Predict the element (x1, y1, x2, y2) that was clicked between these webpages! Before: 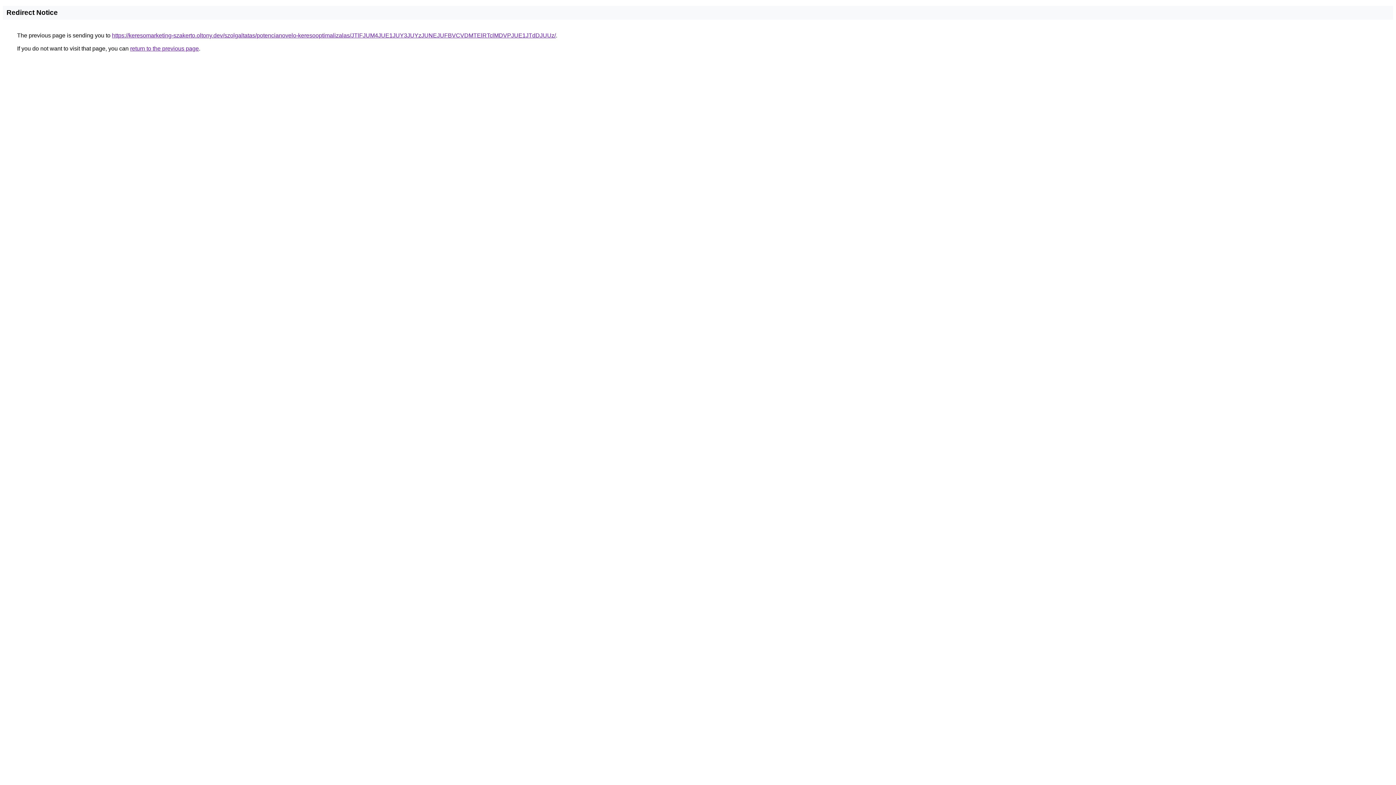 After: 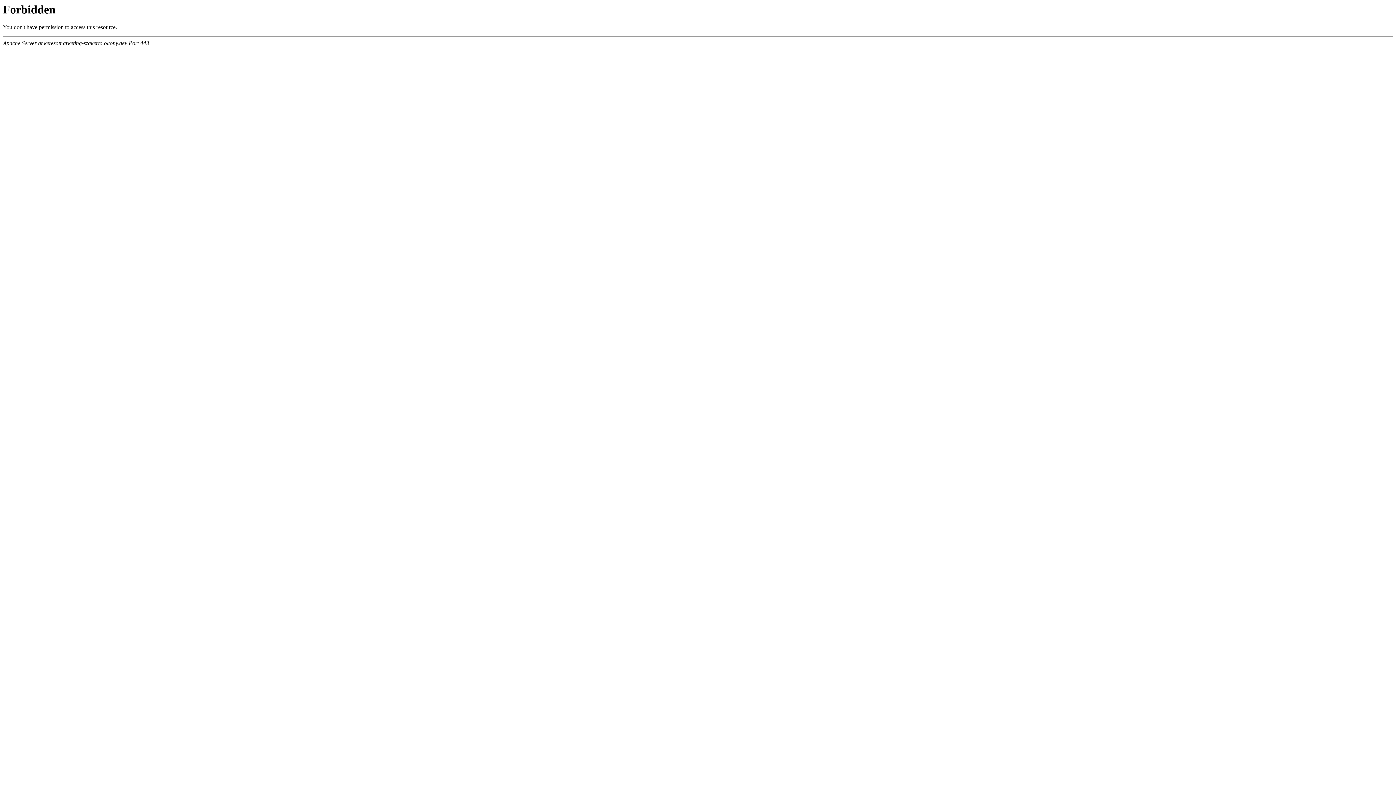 Action: bbox: (112, 32, 556, 38) label: https://keresomarketing-szakerto.oltony.dev/szolgaltatas/potencianovelo-keresooptimalizalas/JTlFJUM4JUE1JUY3JUYzJUNEJUFBVCVDMTElRTclMDVPJUE1JTdDJUUz/